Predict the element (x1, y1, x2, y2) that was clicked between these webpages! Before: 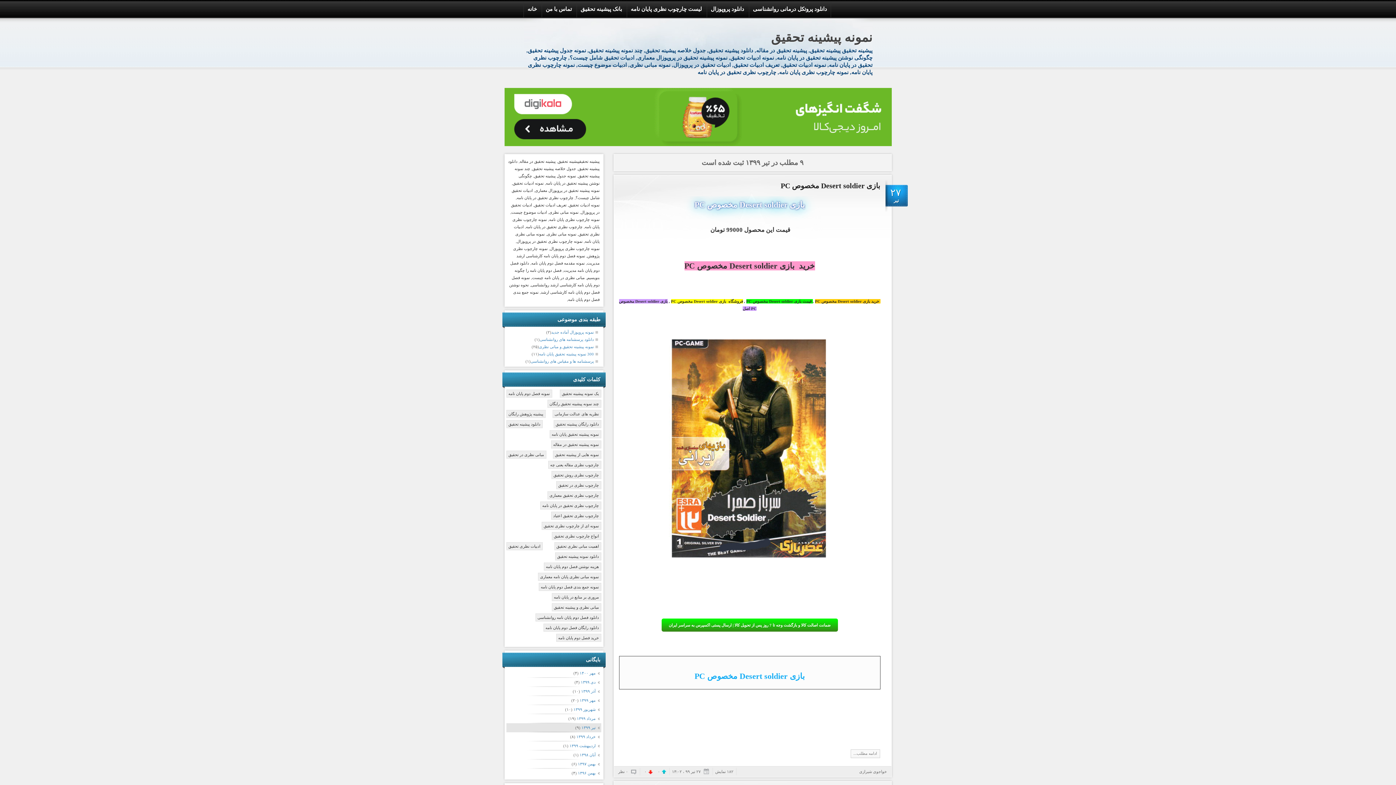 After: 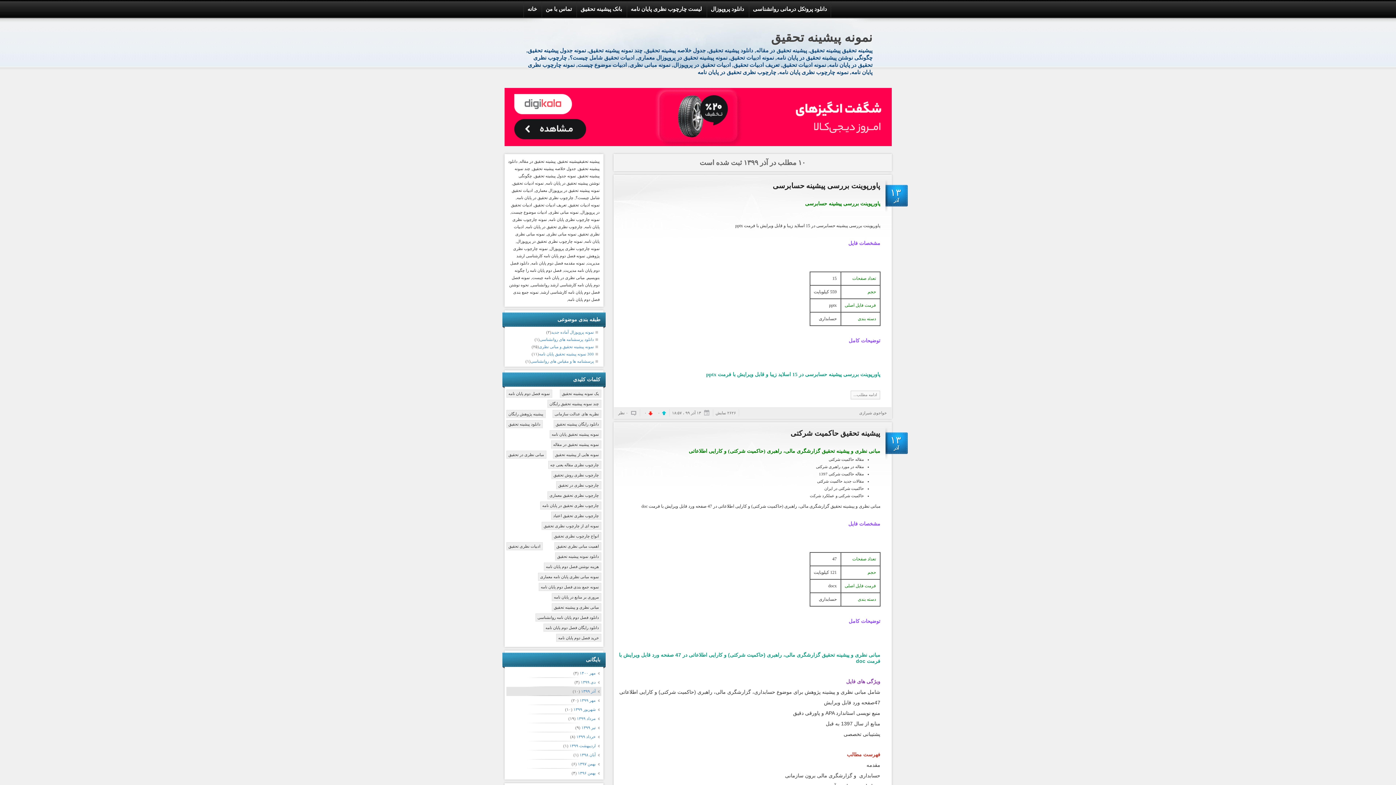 Action: label: آذر ۱۳۹۹  bbox: (580, 689, 599, 694)